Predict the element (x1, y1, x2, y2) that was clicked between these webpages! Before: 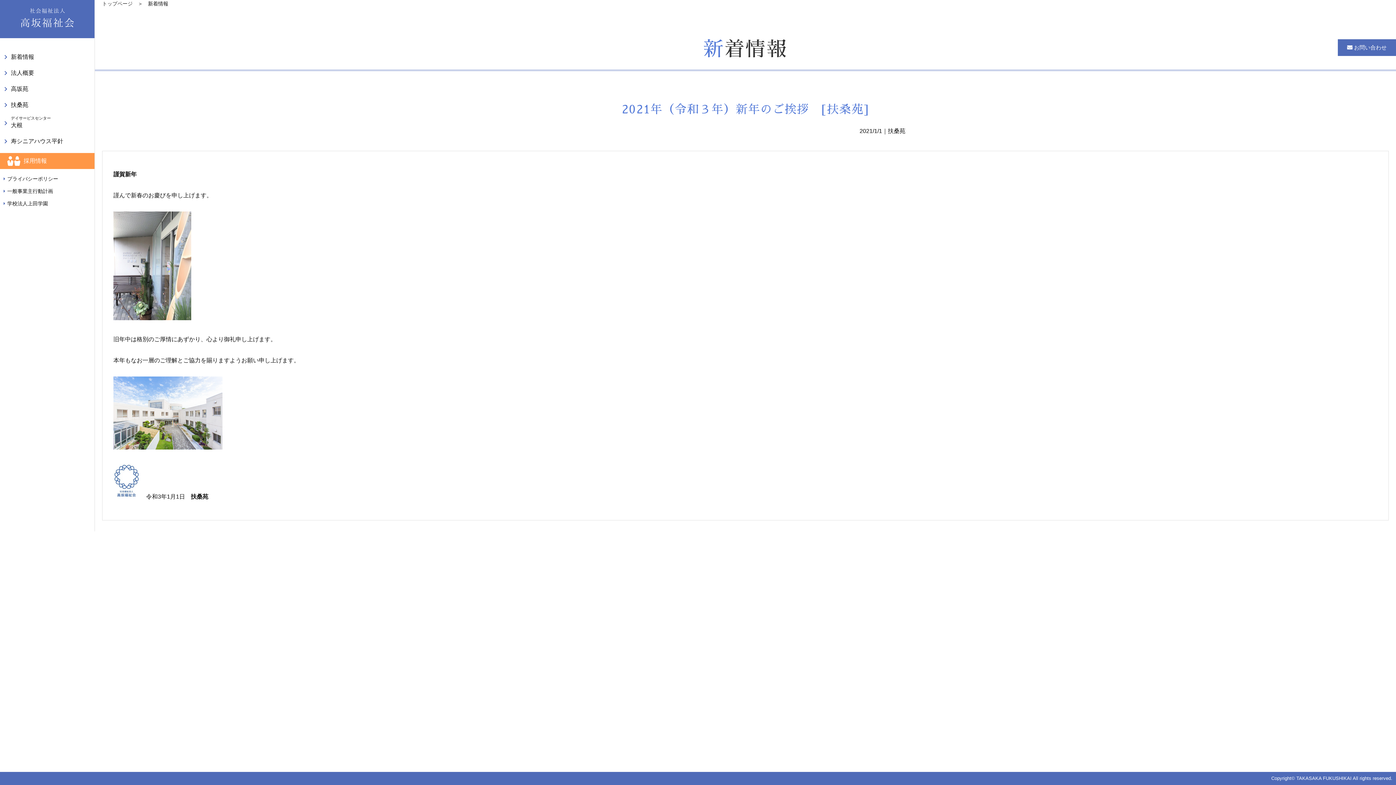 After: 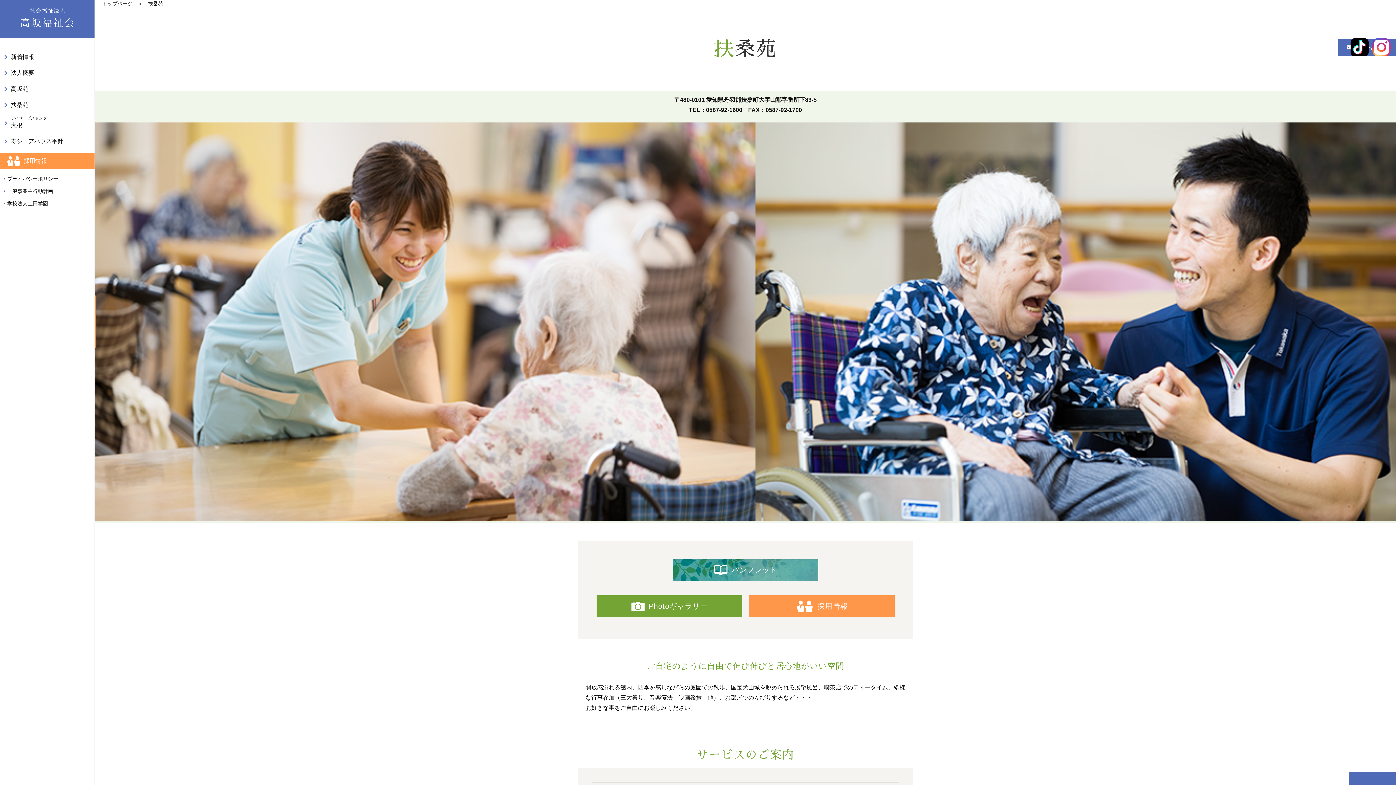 Action: label: 扶桑苑 bbox: (0, 97, 94, 113)